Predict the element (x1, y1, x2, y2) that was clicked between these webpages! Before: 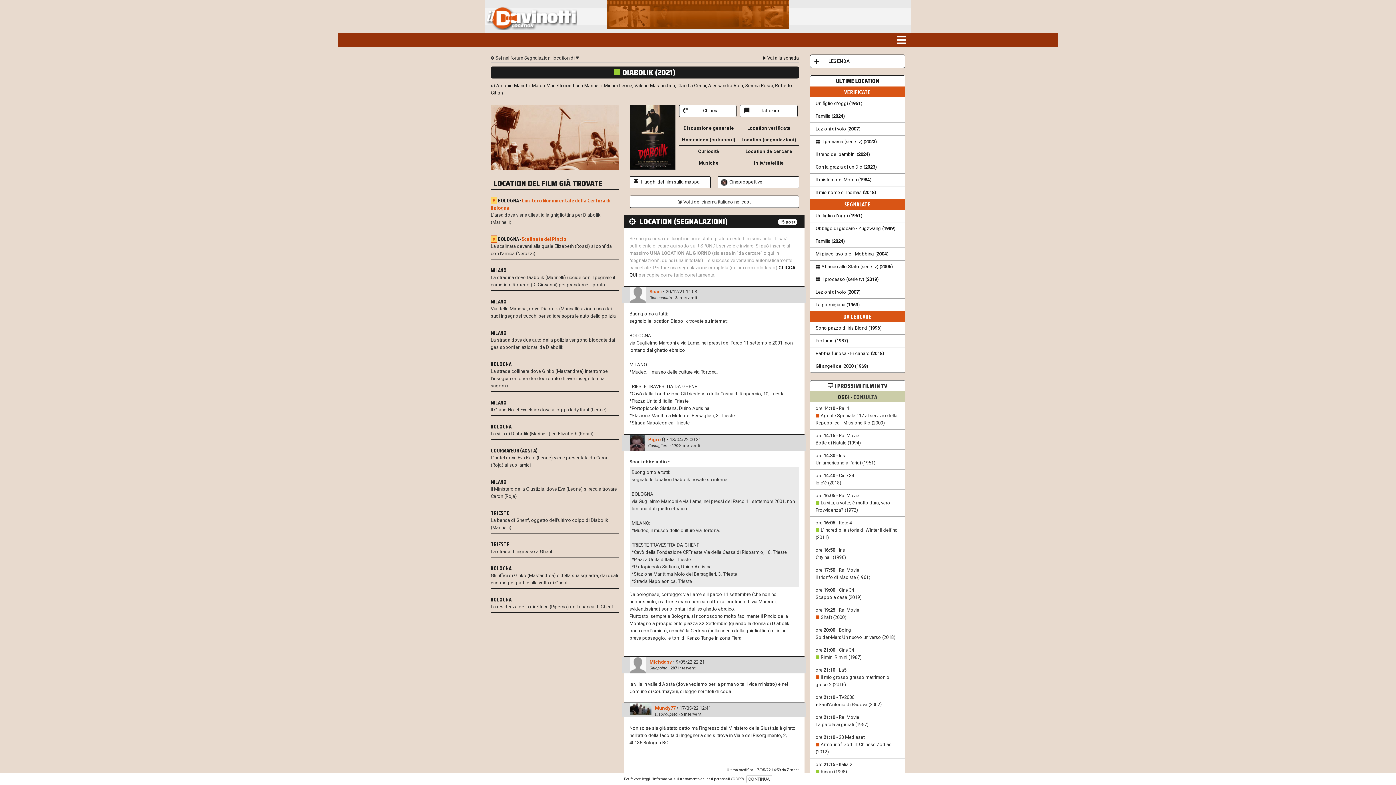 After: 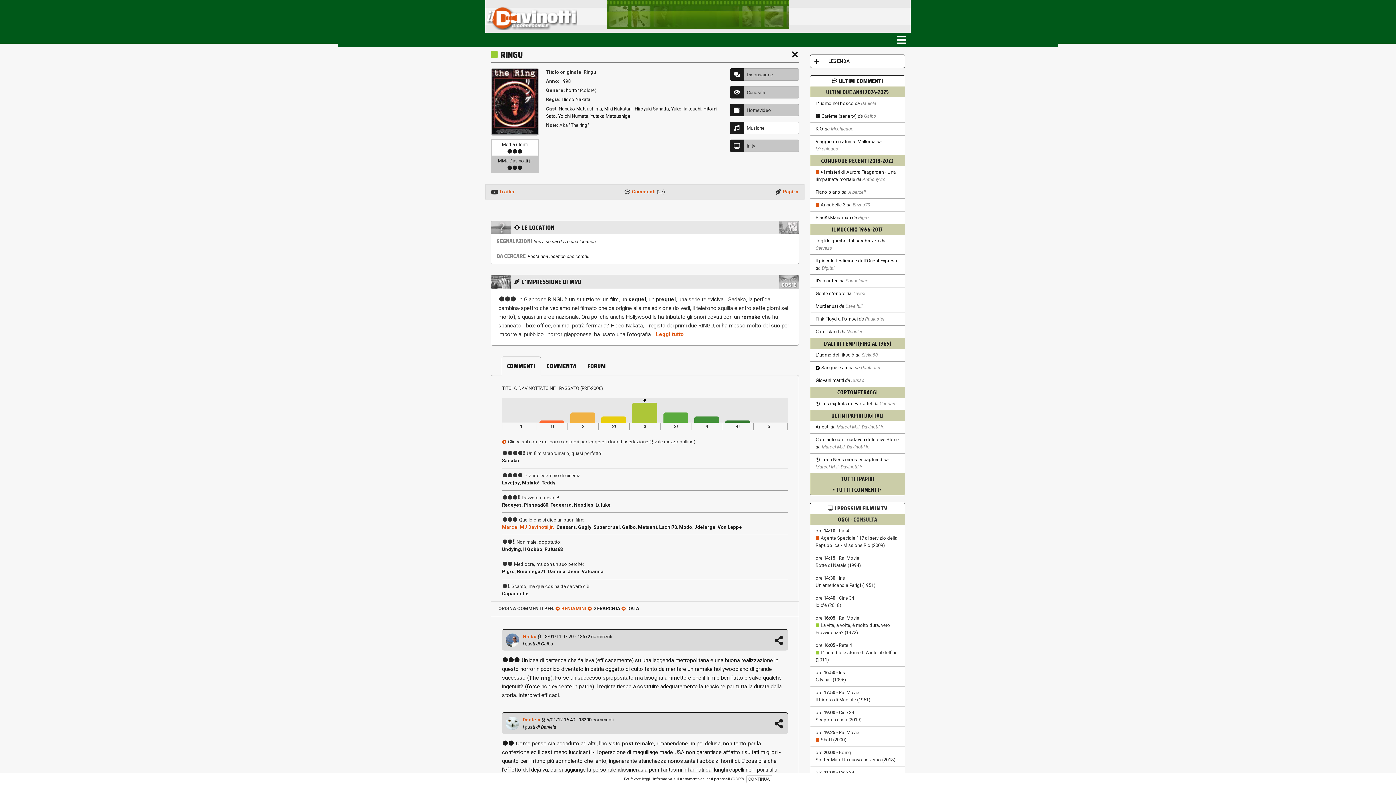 Action: bbox: (815, 769, 847, 774) label:  Ringu (1998)